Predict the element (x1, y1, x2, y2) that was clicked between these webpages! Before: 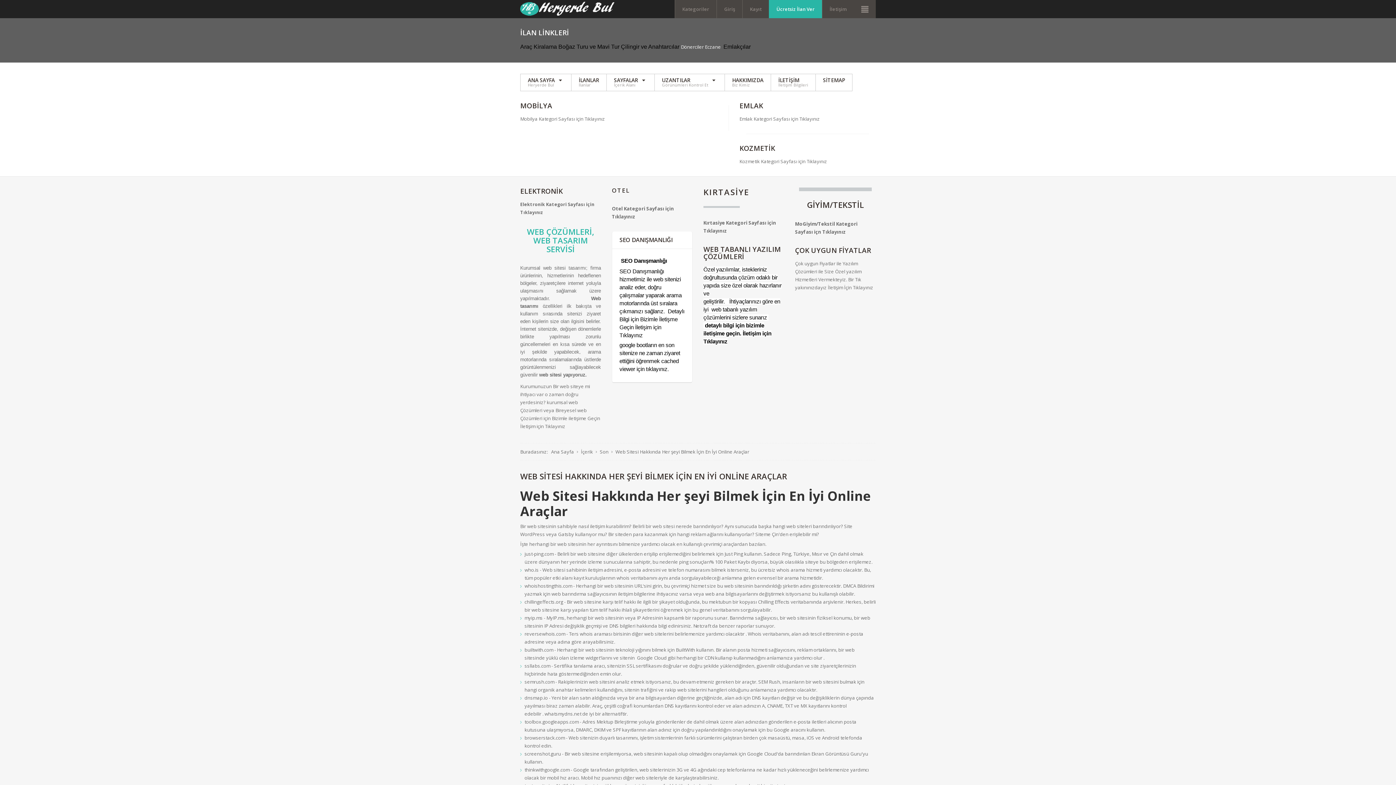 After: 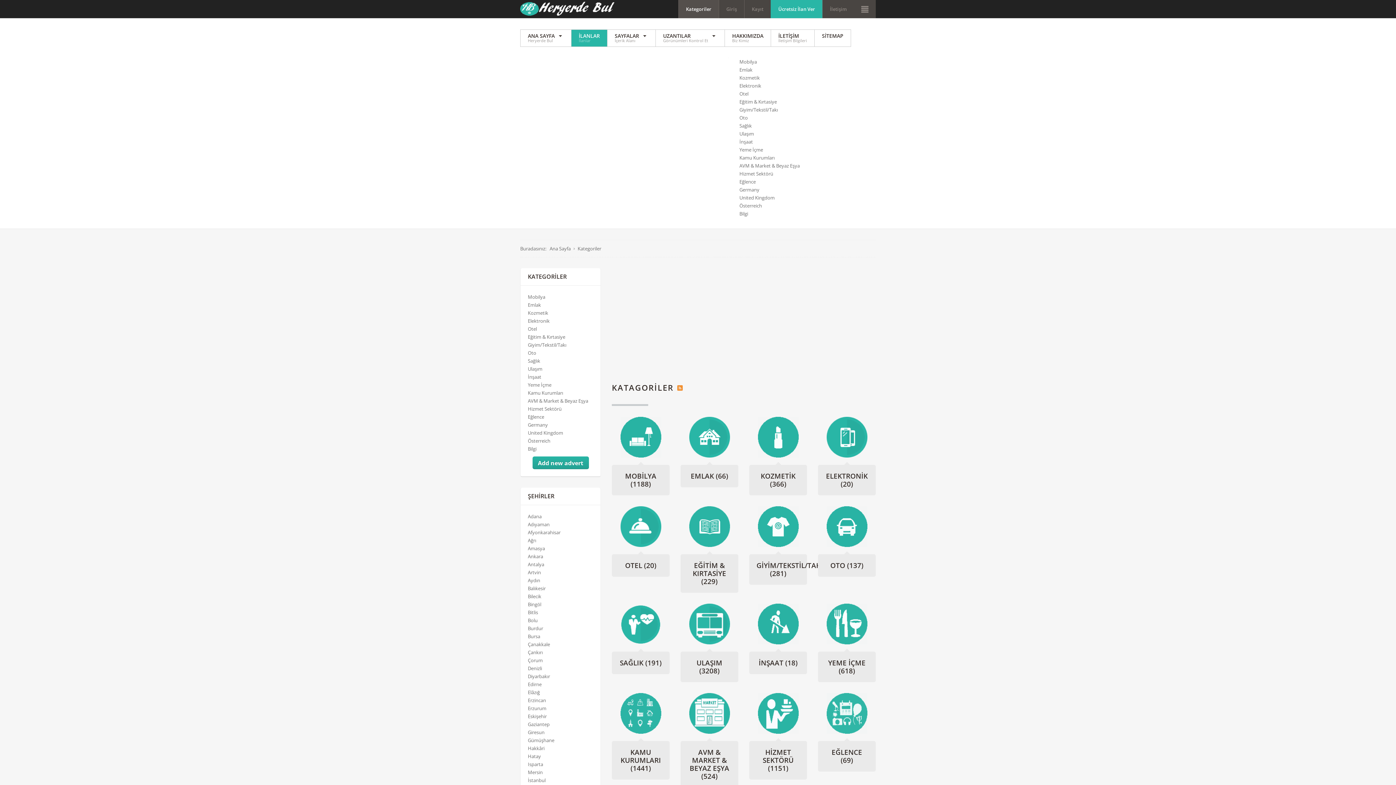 Action: label: Kategoriler bbox: (674, 0, 716, 18)